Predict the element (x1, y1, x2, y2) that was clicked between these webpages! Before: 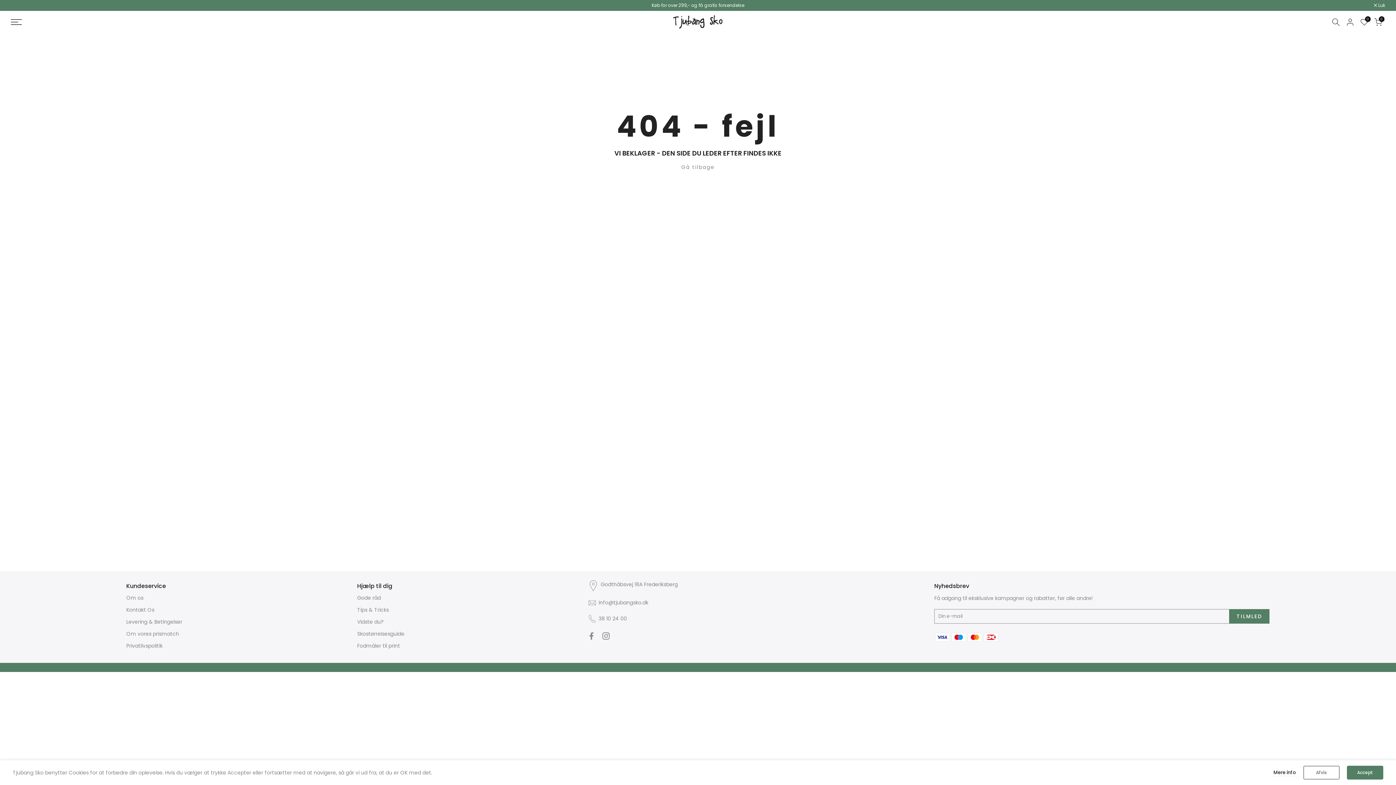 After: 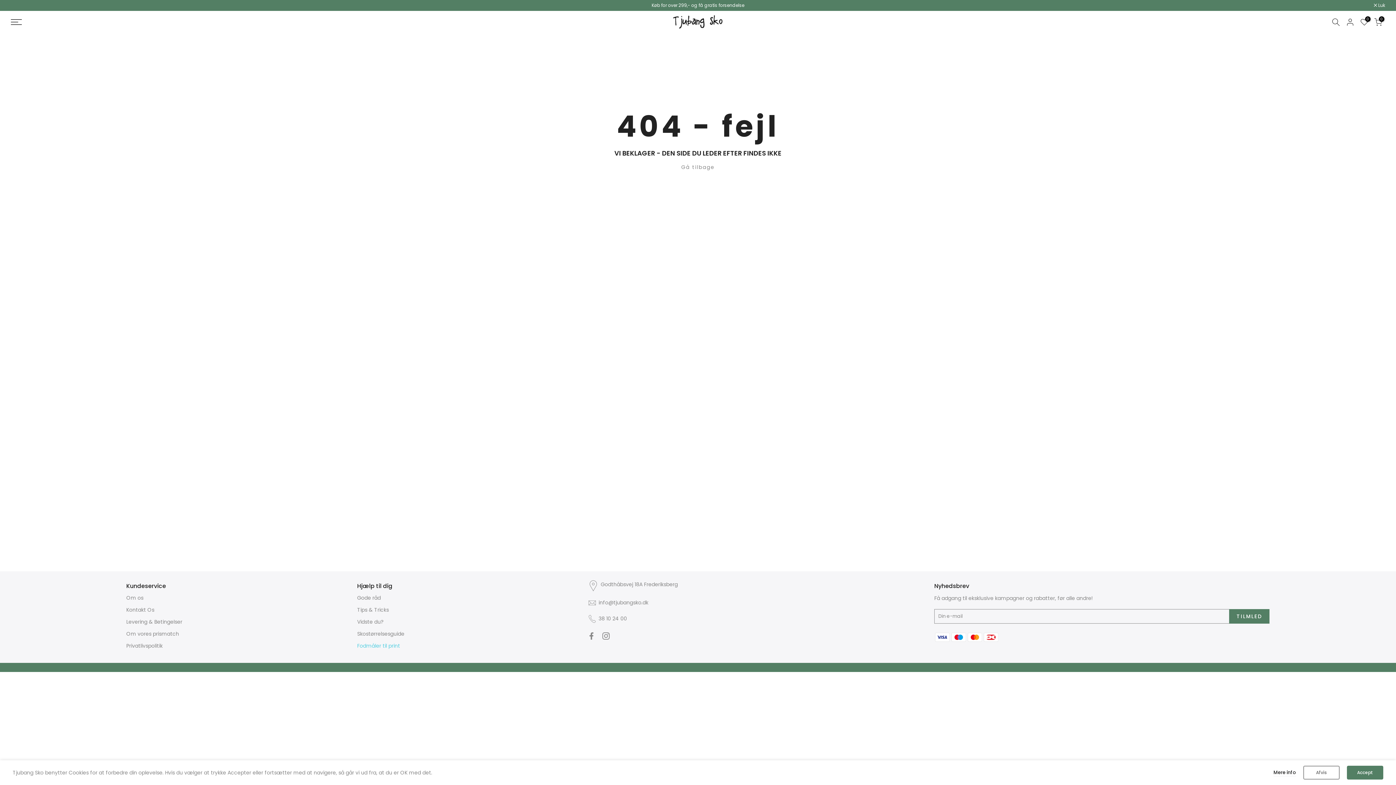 Action: label: Fodmåler til print bbox: (357, 642, 400, 649)